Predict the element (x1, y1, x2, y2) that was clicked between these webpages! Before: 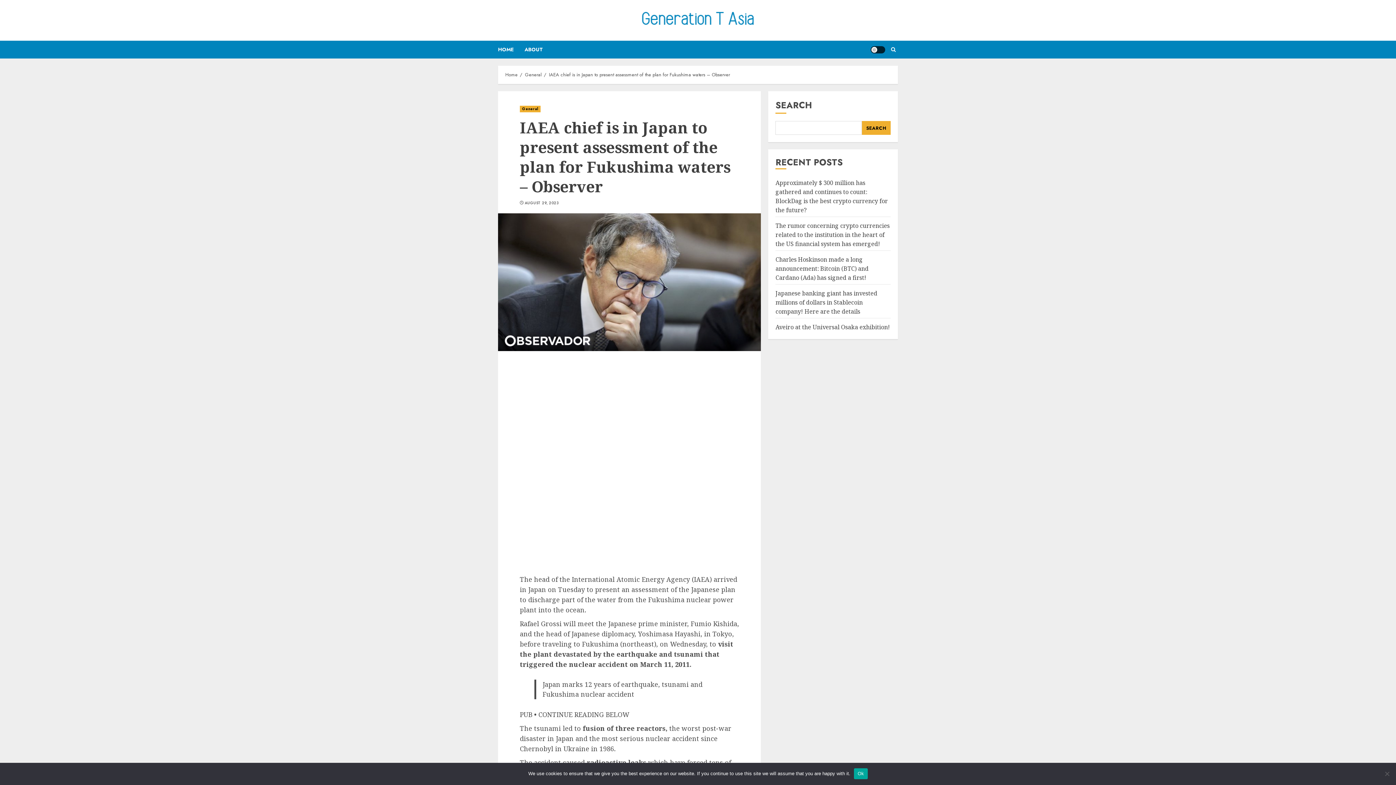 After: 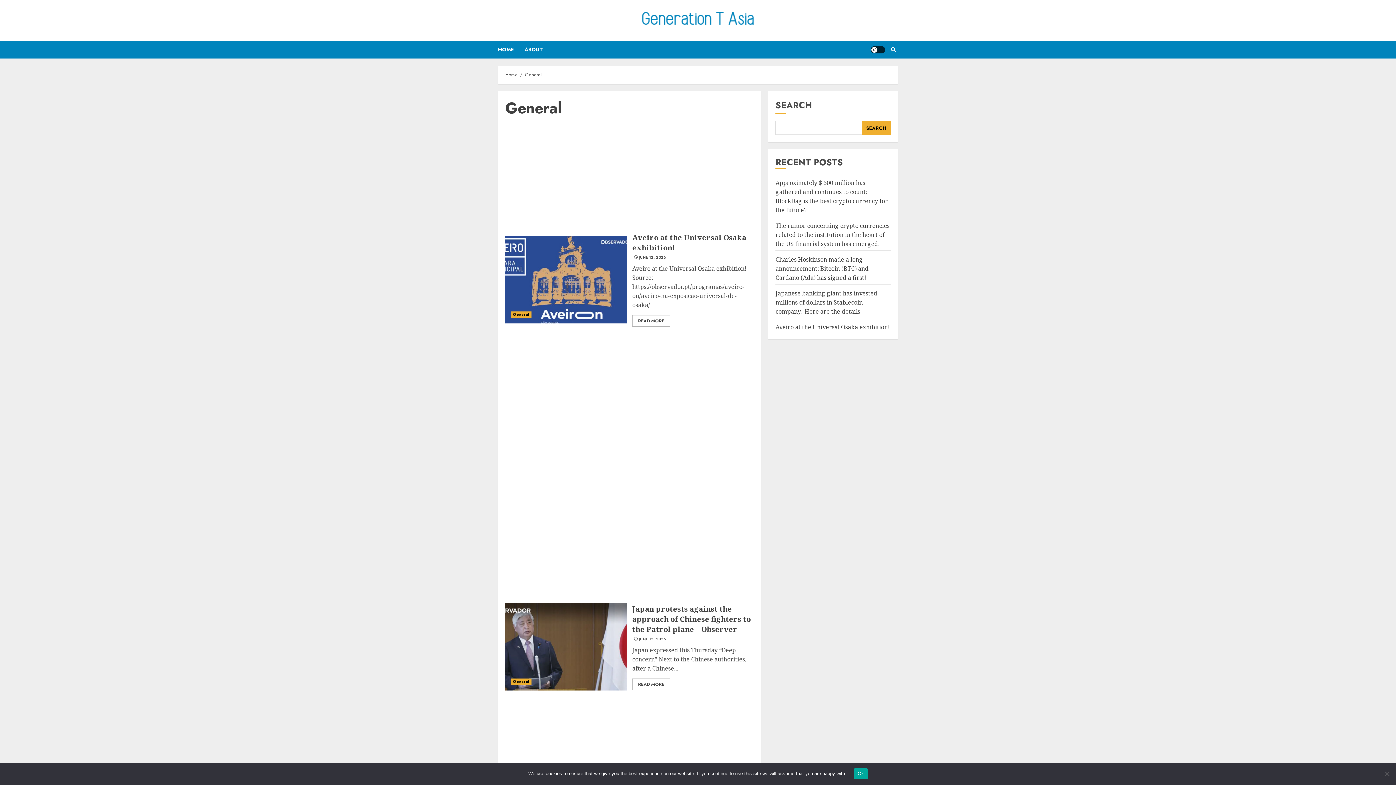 Action: label: General bbox: (525, 71, 541, 78)